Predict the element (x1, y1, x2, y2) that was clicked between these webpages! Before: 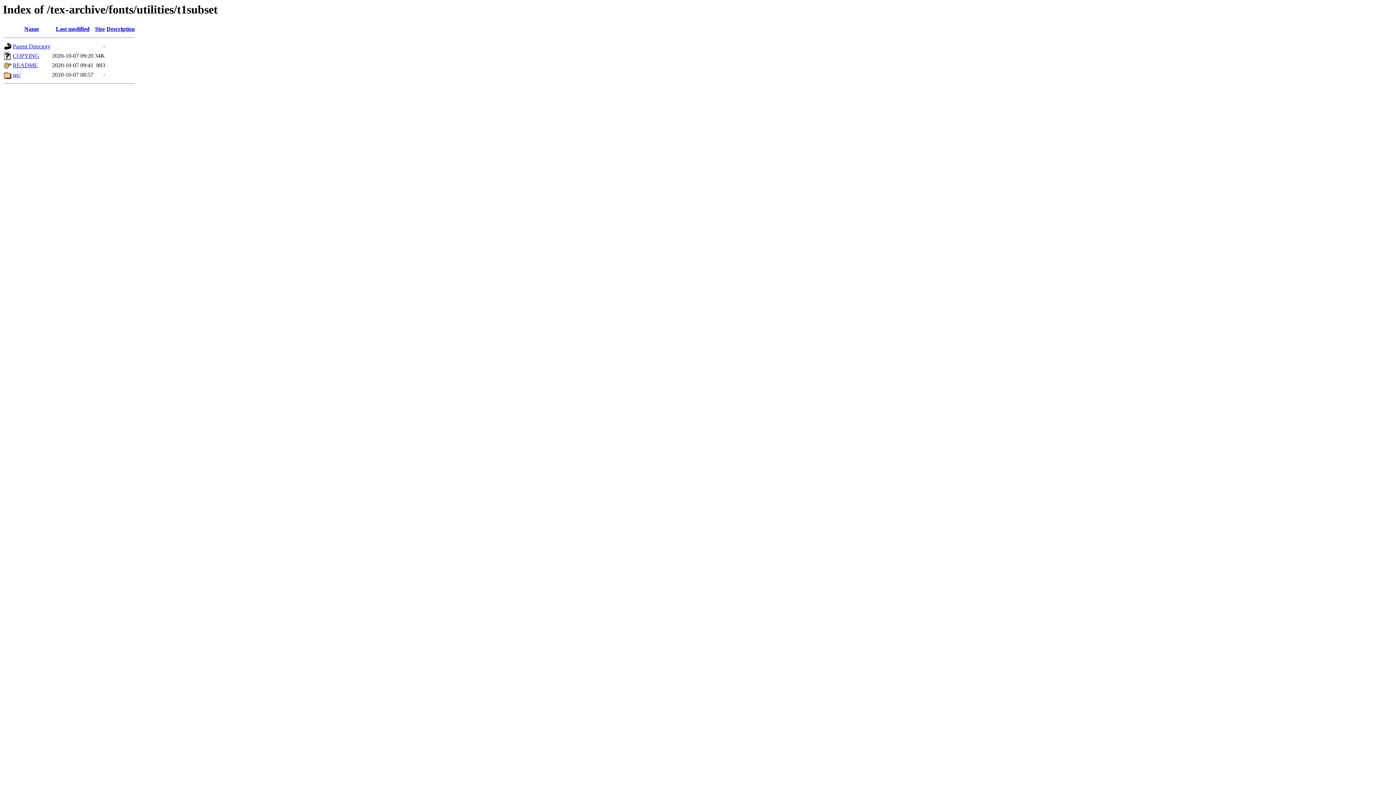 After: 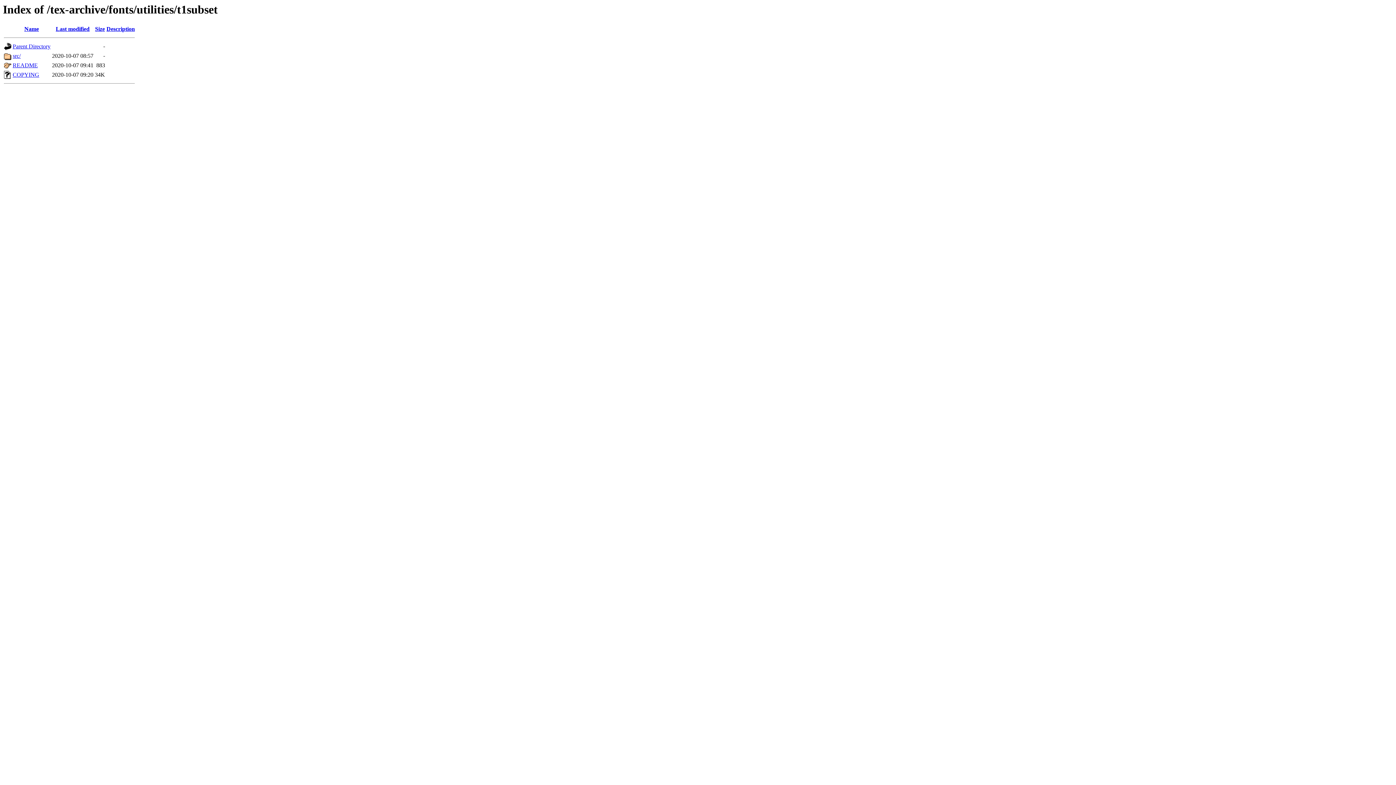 Action: label: Size bbox: (95, 25, 104, 32)